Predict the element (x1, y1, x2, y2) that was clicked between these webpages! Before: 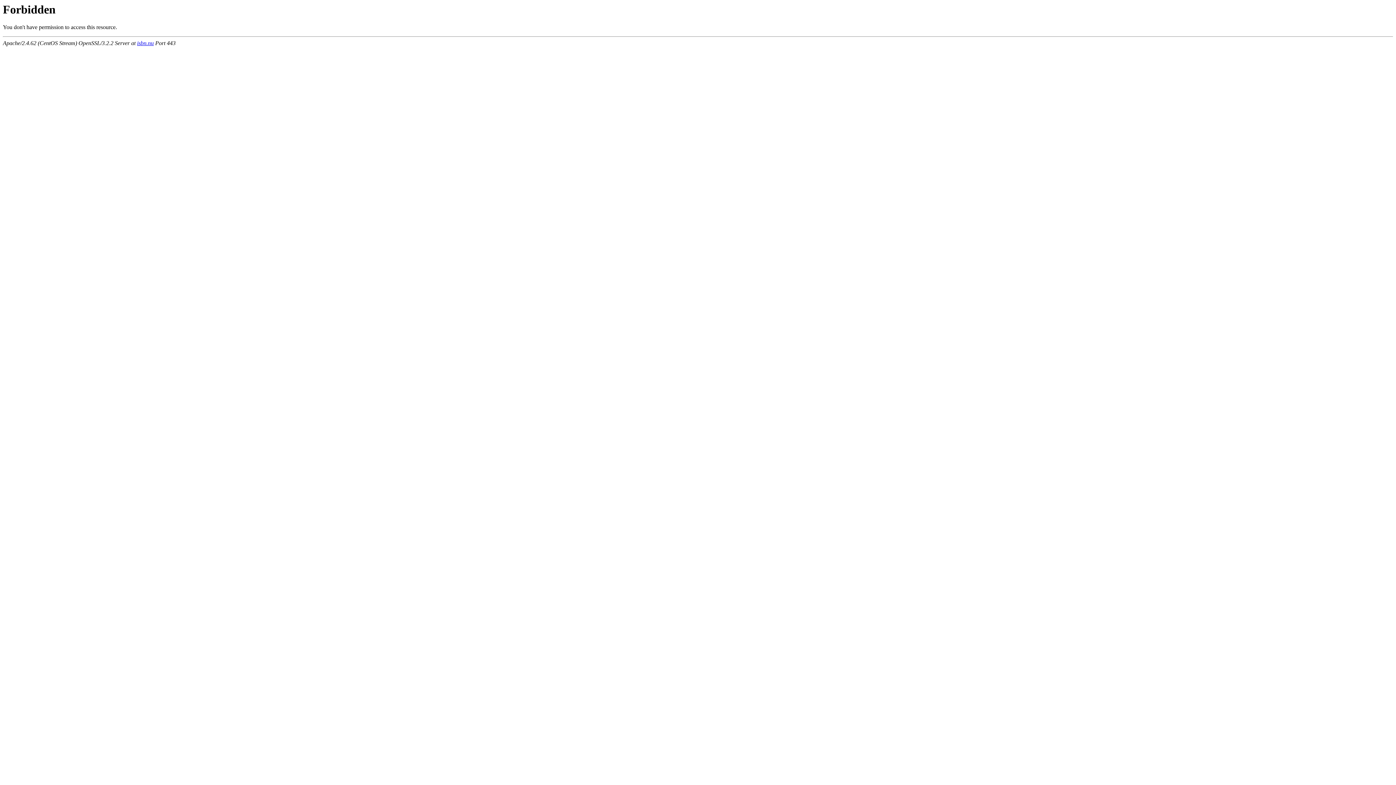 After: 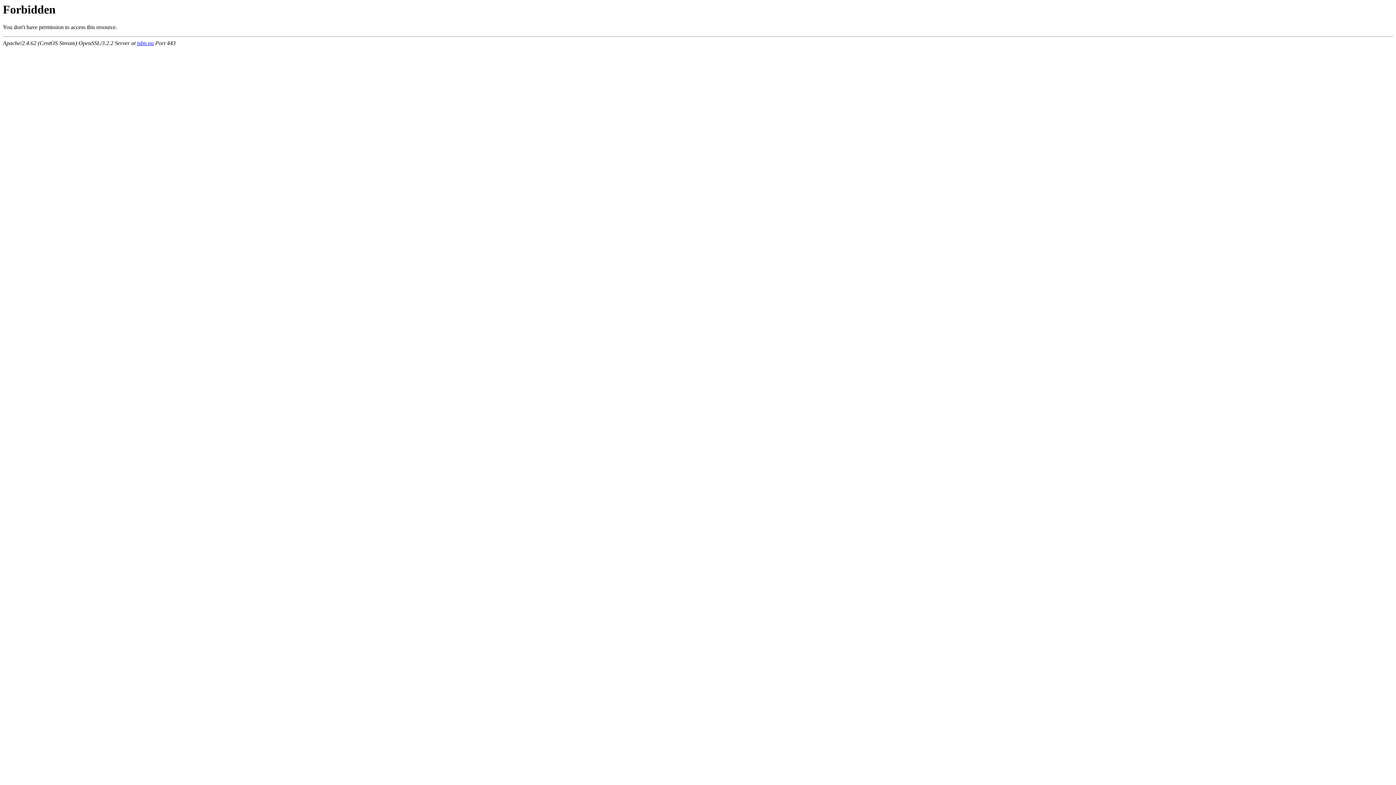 Action: bbox: (137, 40, 153, 46) label: isbn.nu